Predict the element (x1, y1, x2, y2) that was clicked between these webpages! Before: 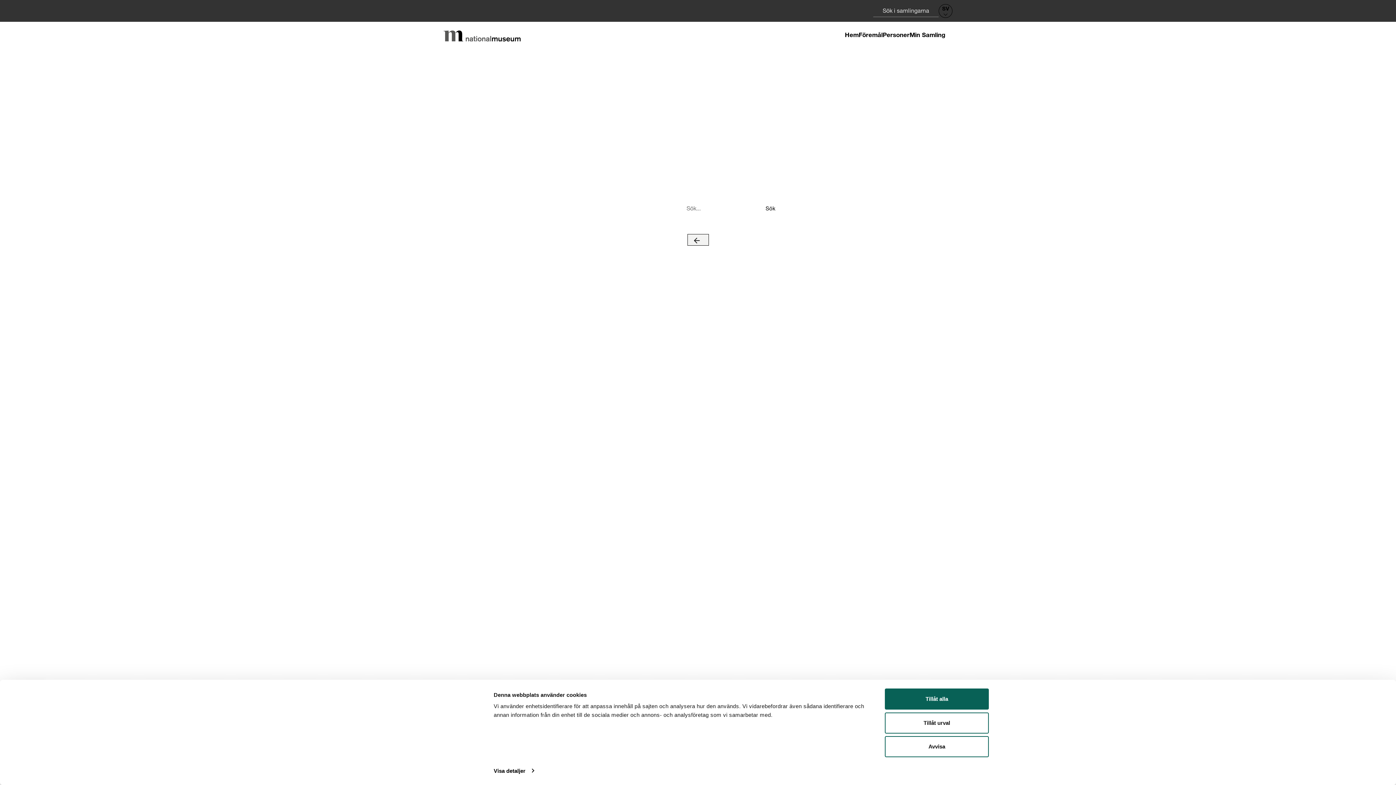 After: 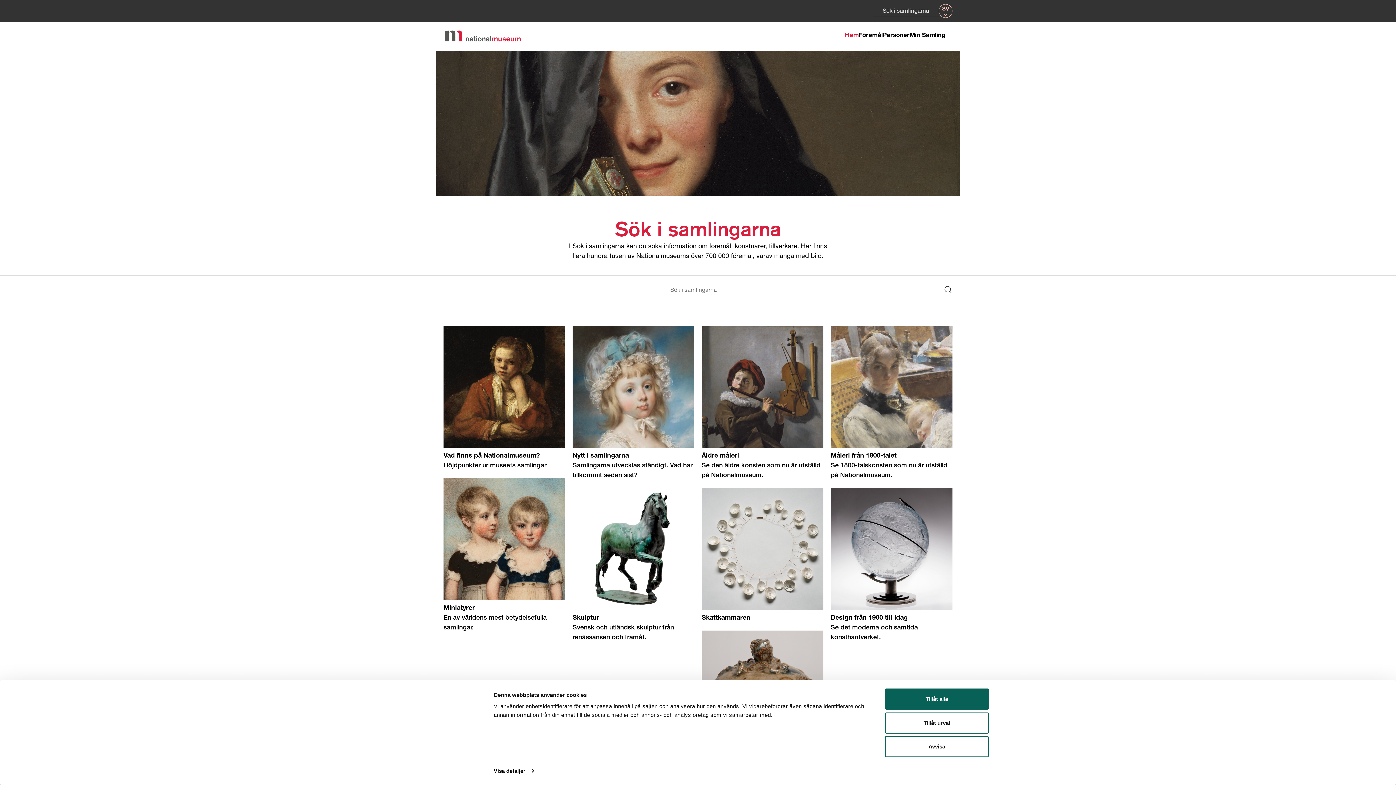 Action: bbox: (845, 29, 858, 42) label: Hem